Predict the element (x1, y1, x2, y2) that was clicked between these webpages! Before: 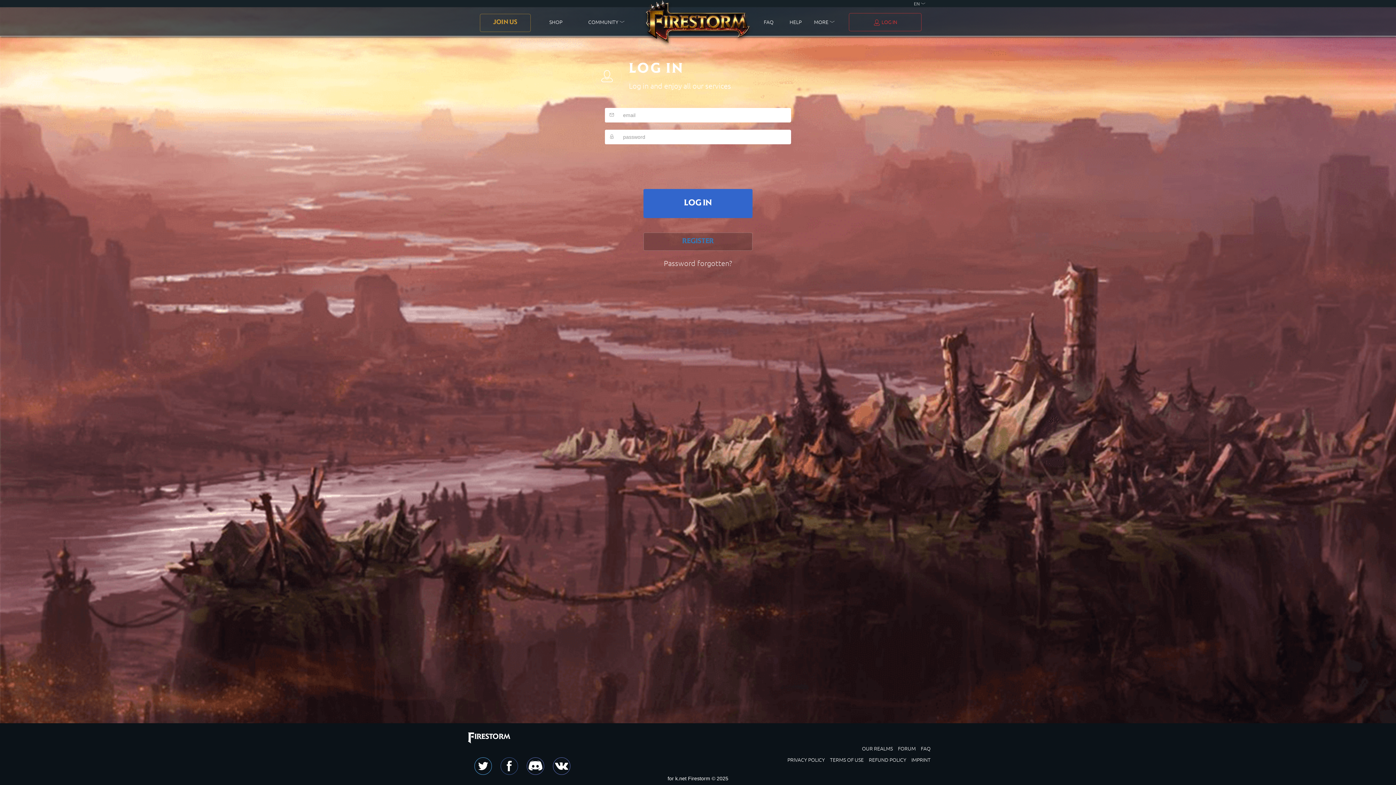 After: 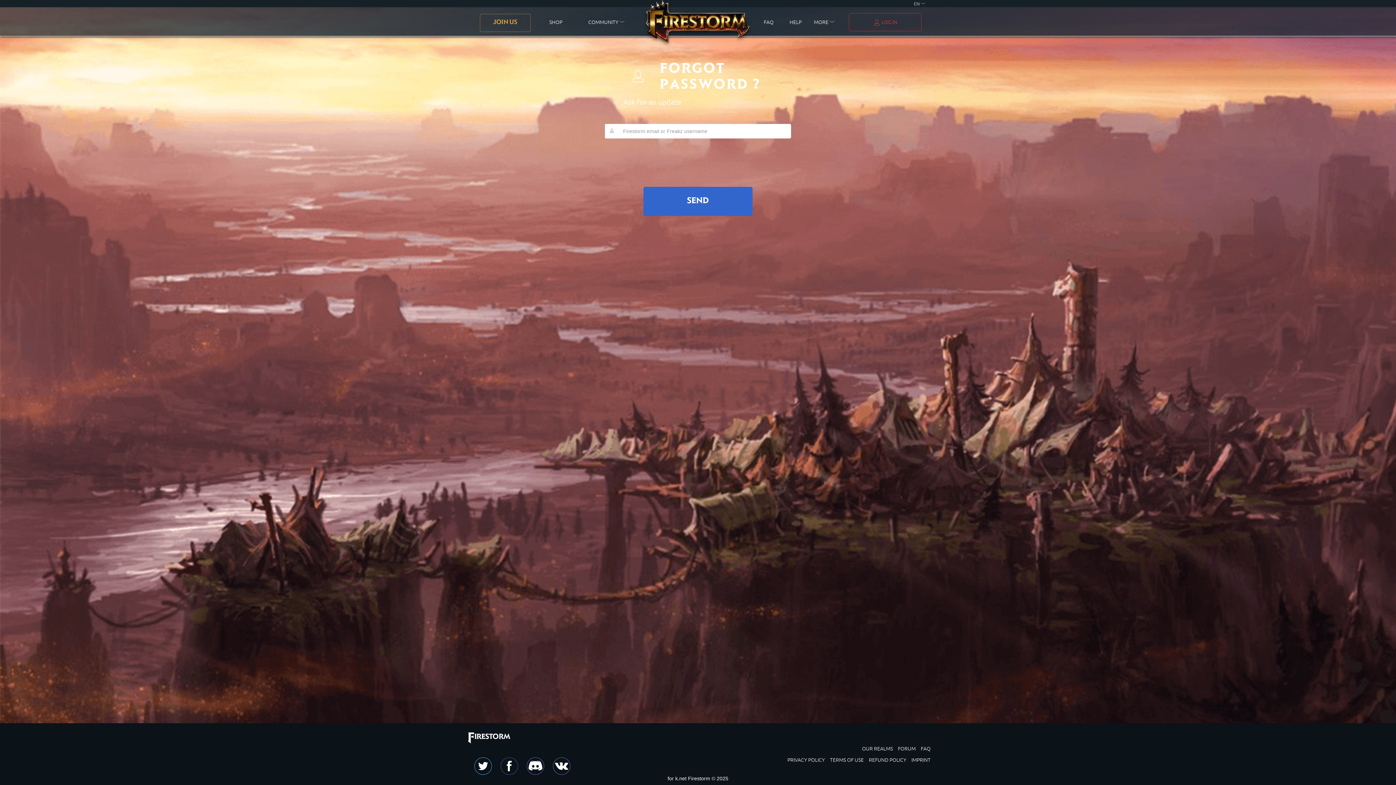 Action: bbox: (664, 258, 732, 267) label: Password forgotten?